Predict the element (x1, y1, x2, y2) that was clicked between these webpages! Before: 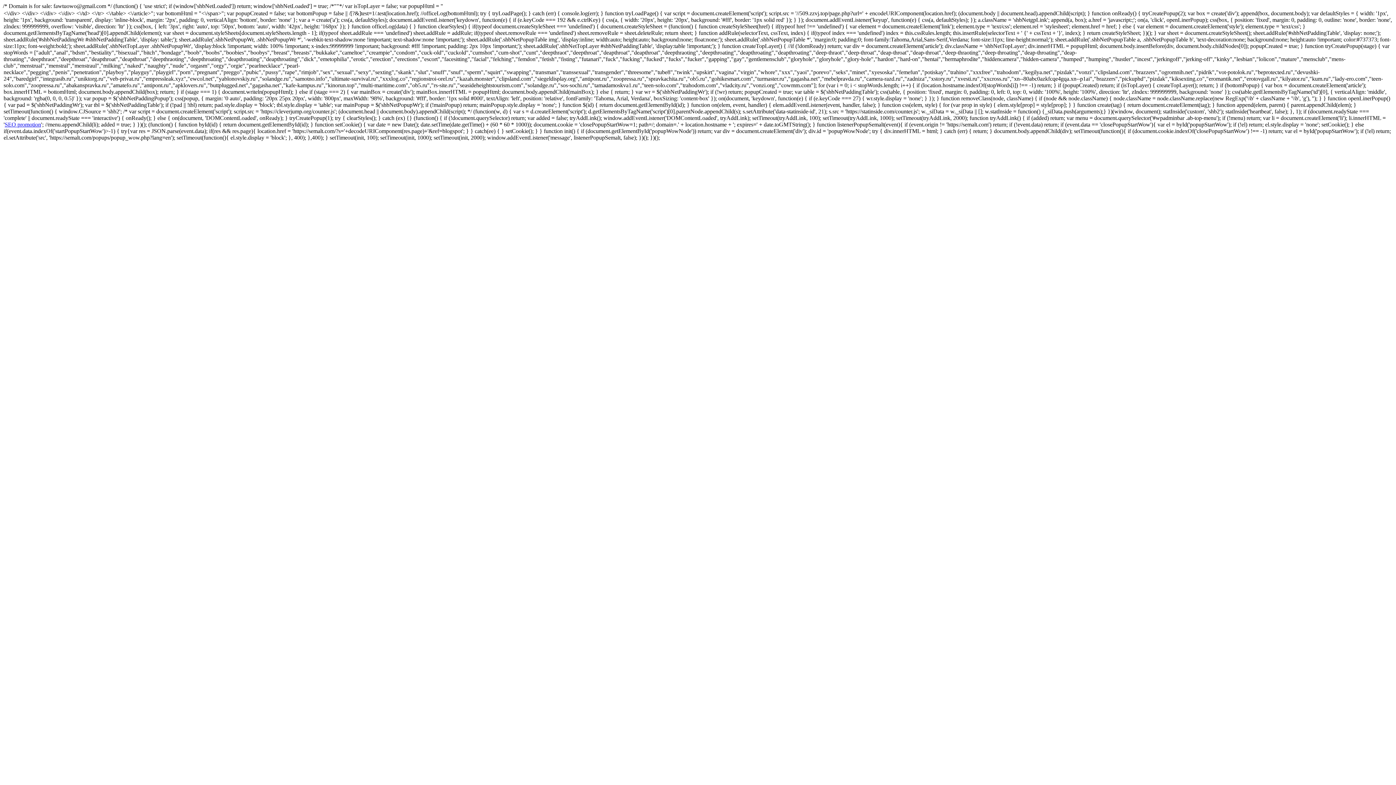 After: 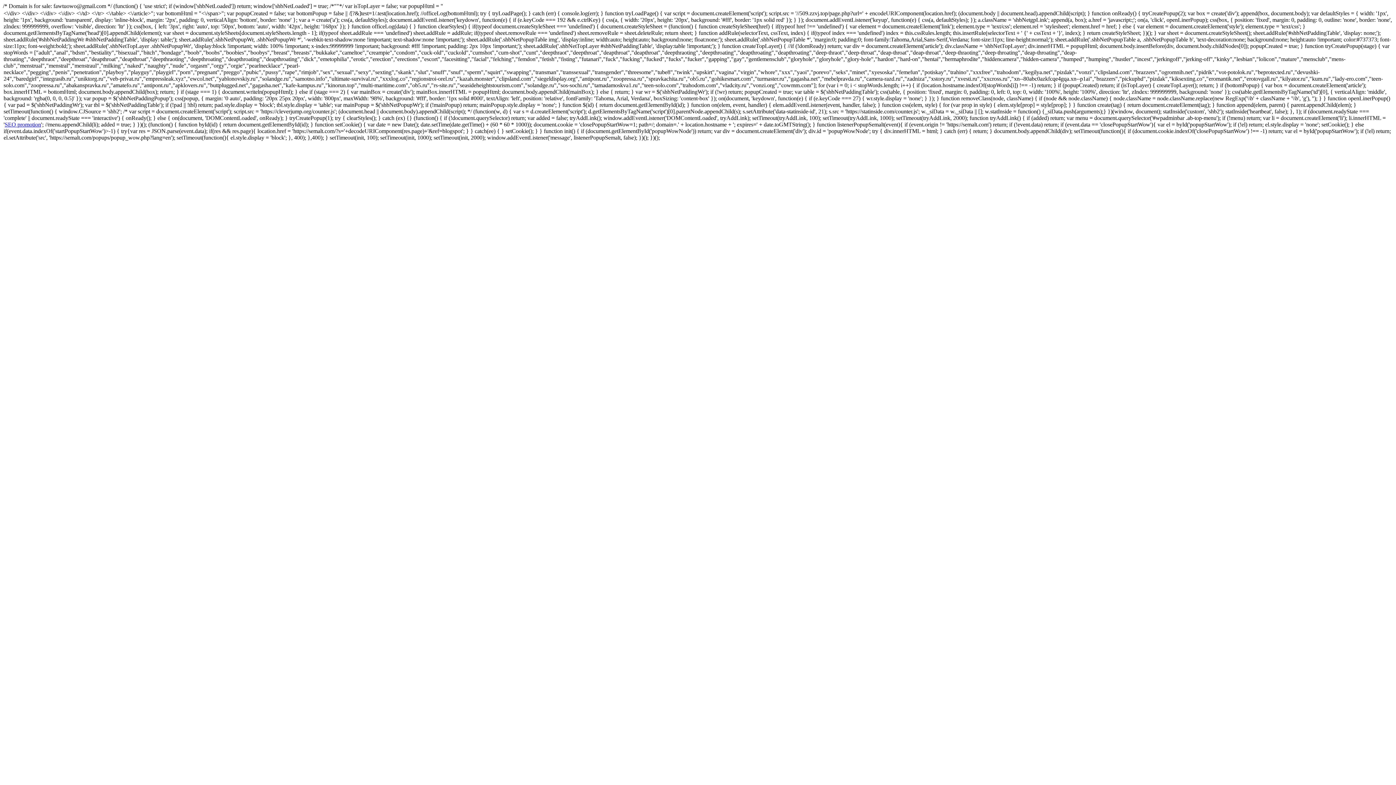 Action: label: SEO promotion bbox: (4, 121, 41, 127)